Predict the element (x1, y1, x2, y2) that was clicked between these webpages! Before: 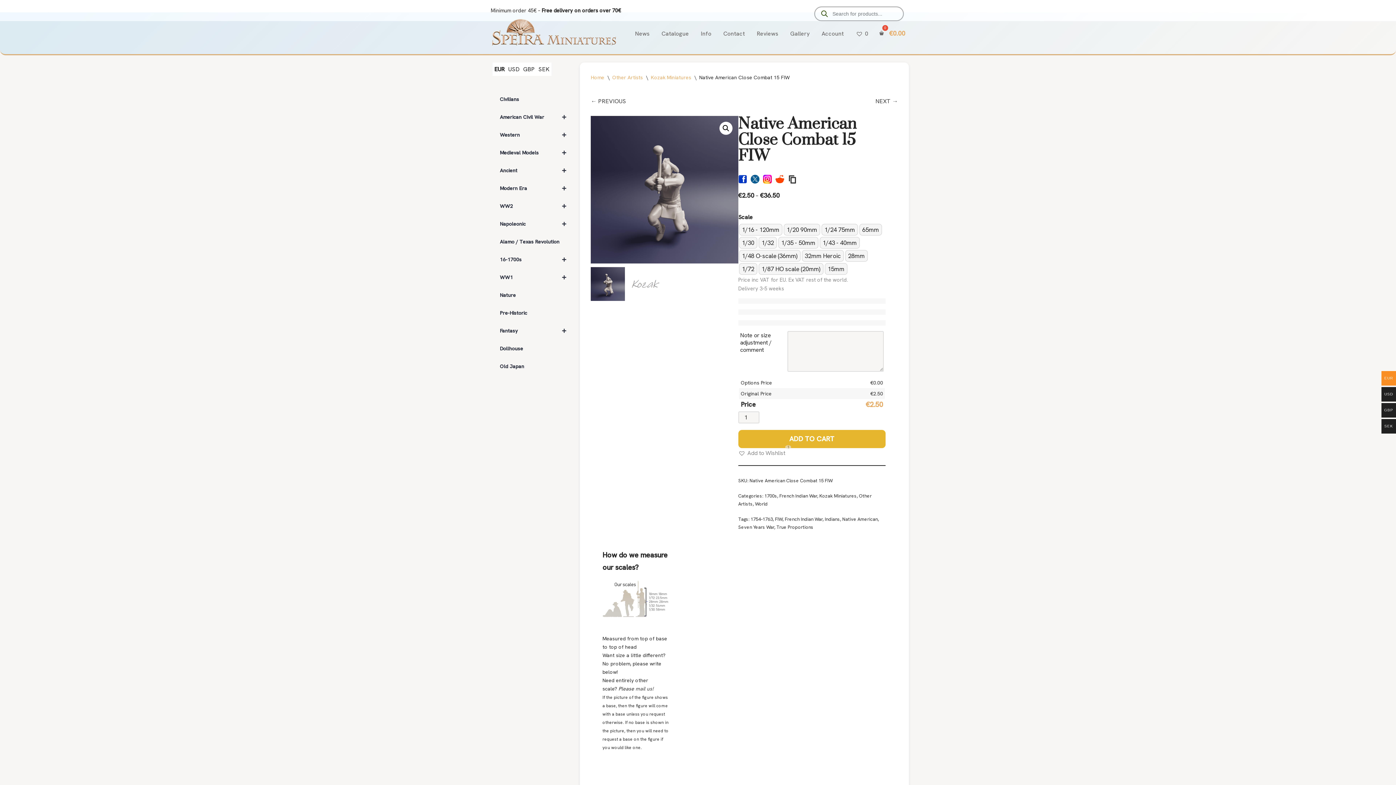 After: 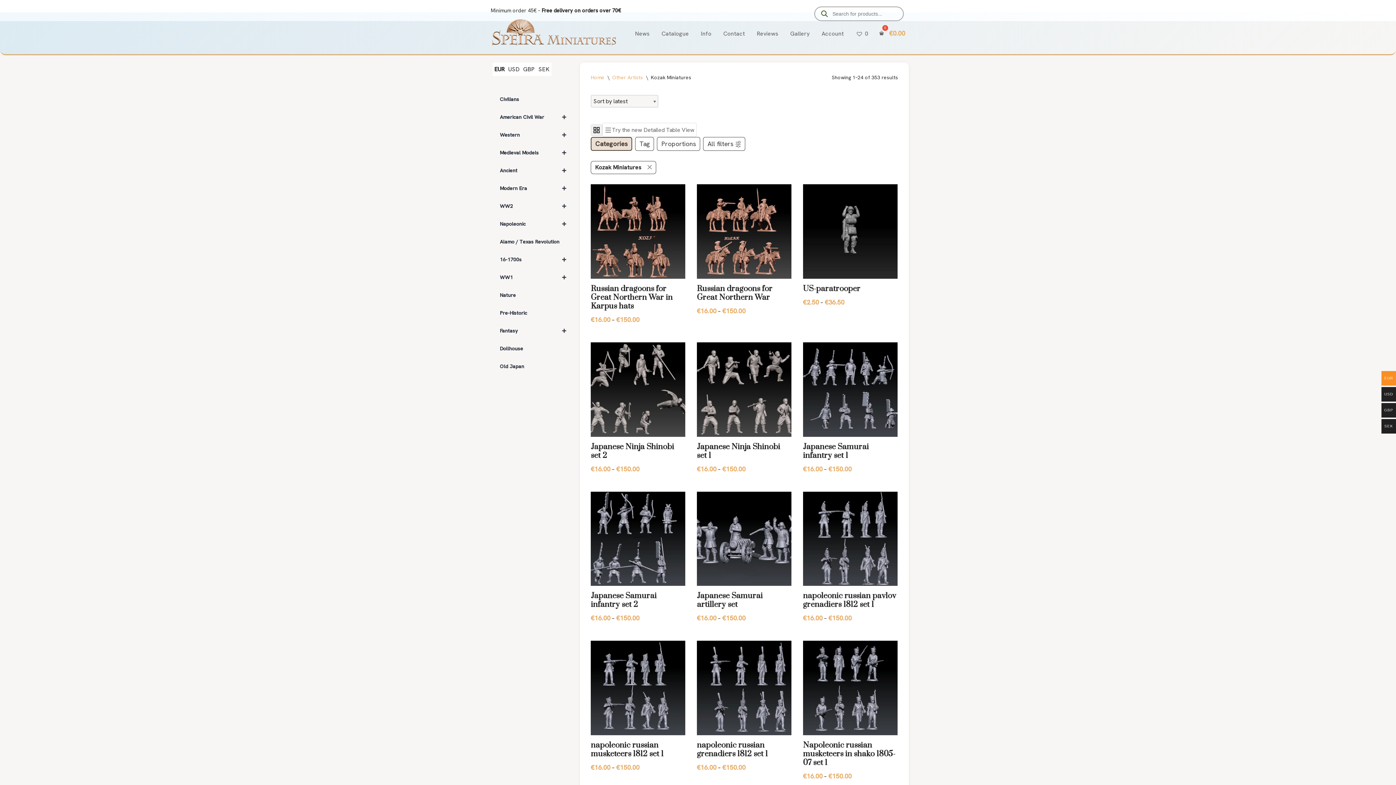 Action: bbox: (819, 493, 856, 499) label: Kozak Miniatures